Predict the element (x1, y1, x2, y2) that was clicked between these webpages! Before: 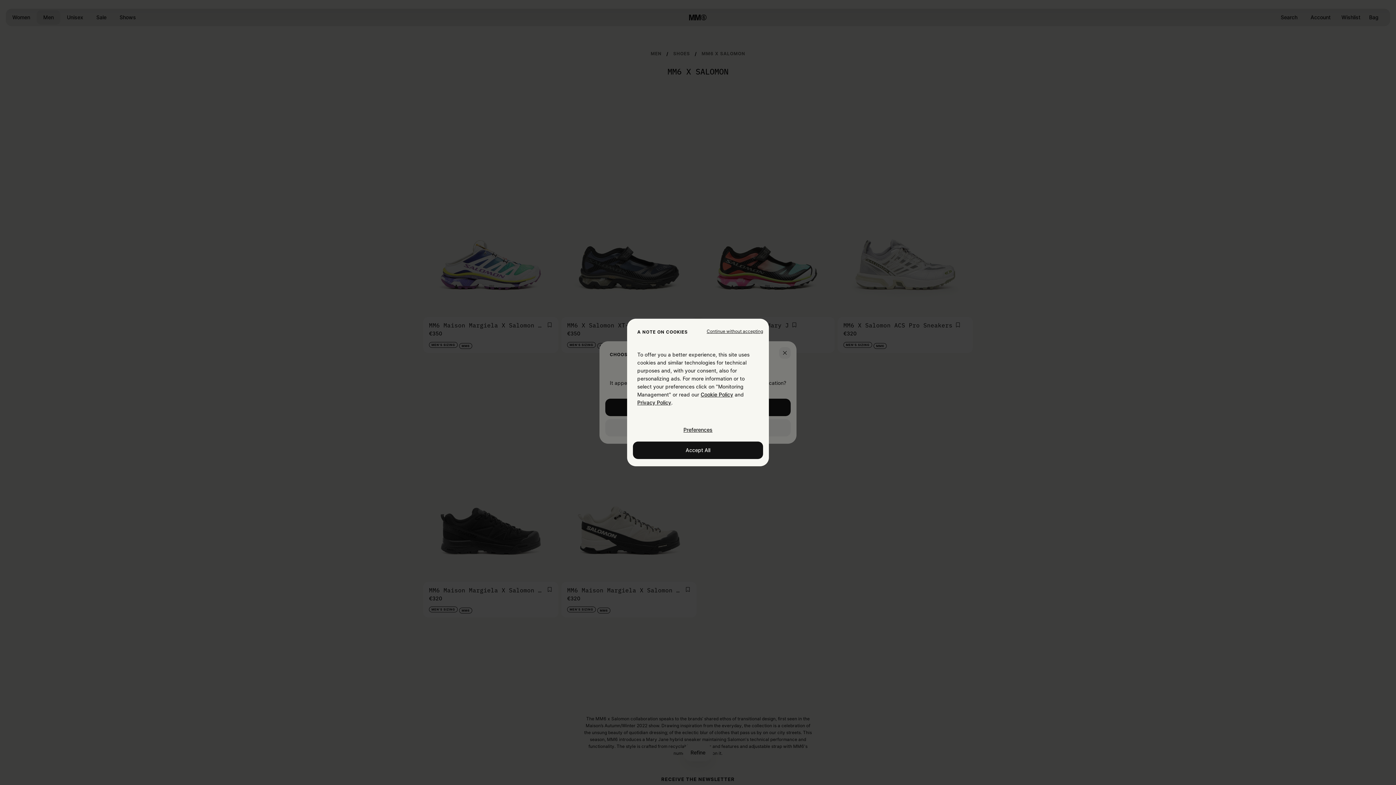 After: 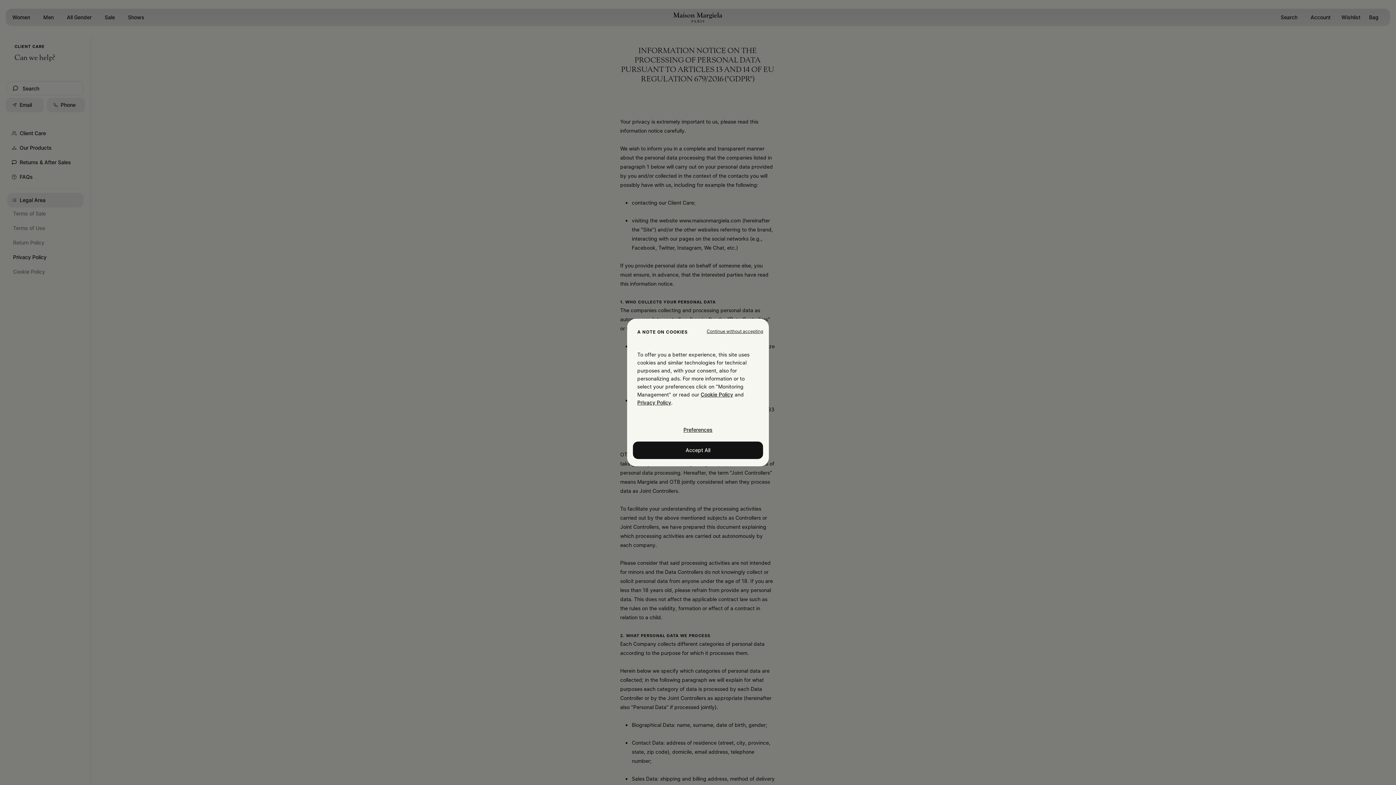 Action: bbox: (637, 399, 671, 405) label: Cookie Policy